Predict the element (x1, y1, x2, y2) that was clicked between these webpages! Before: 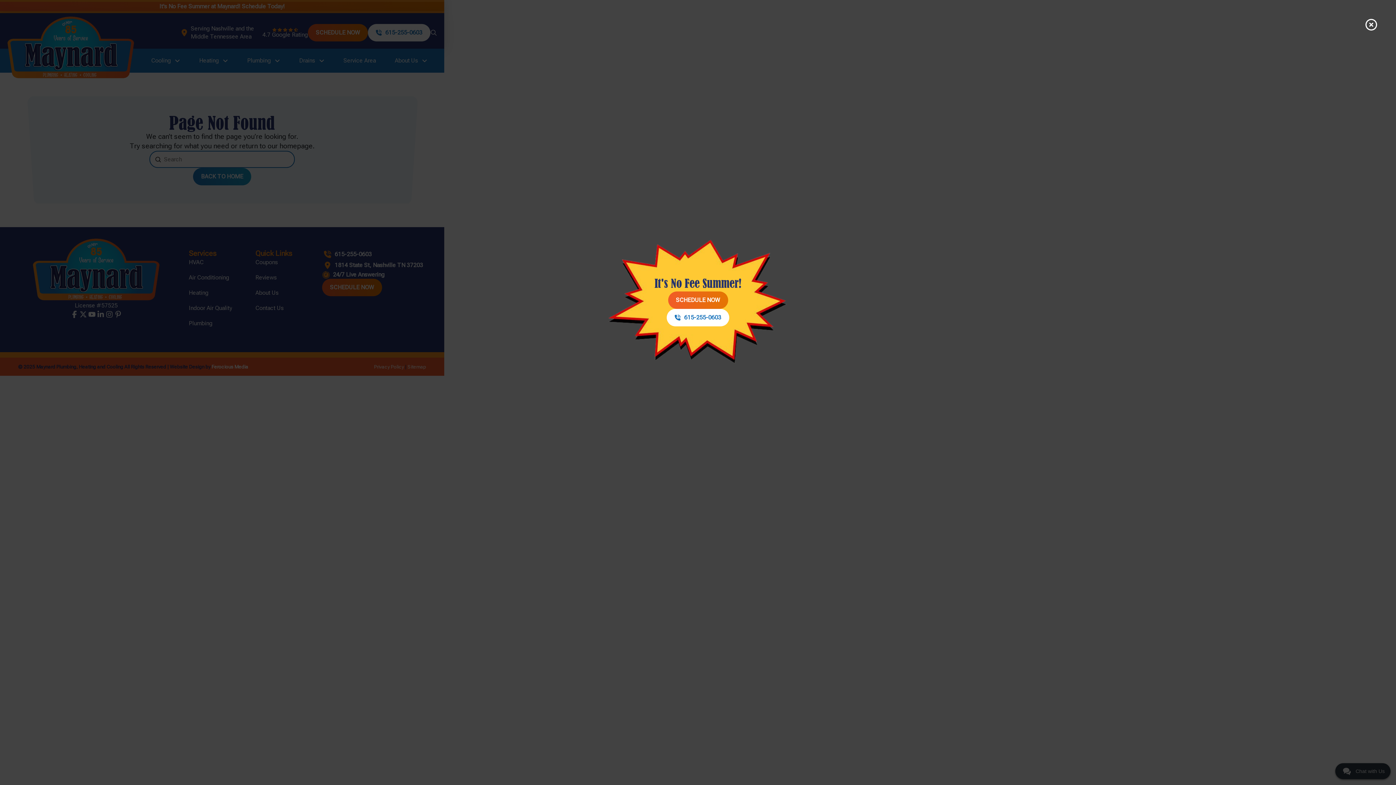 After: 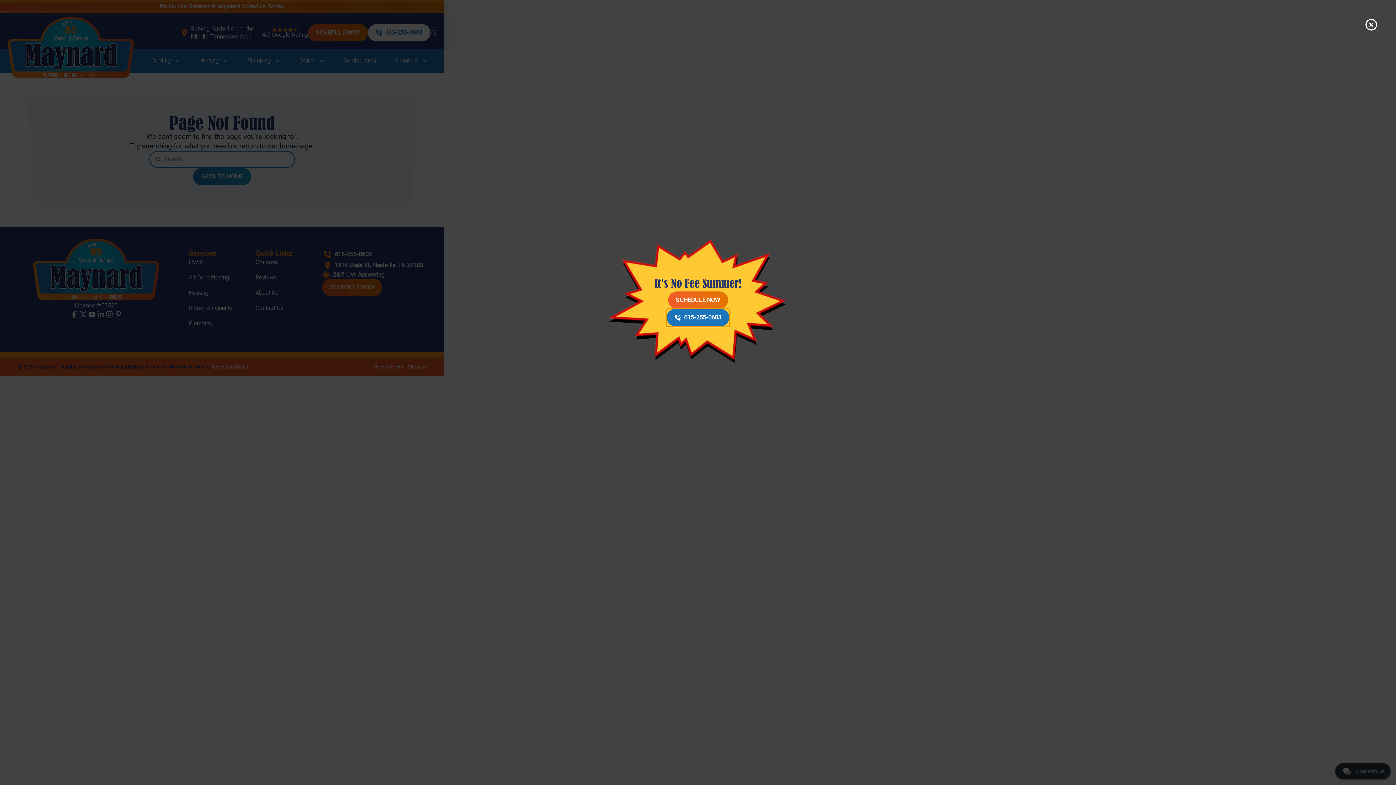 Action: bbox: (666, 309, 729, 326) label: 615-255-0603